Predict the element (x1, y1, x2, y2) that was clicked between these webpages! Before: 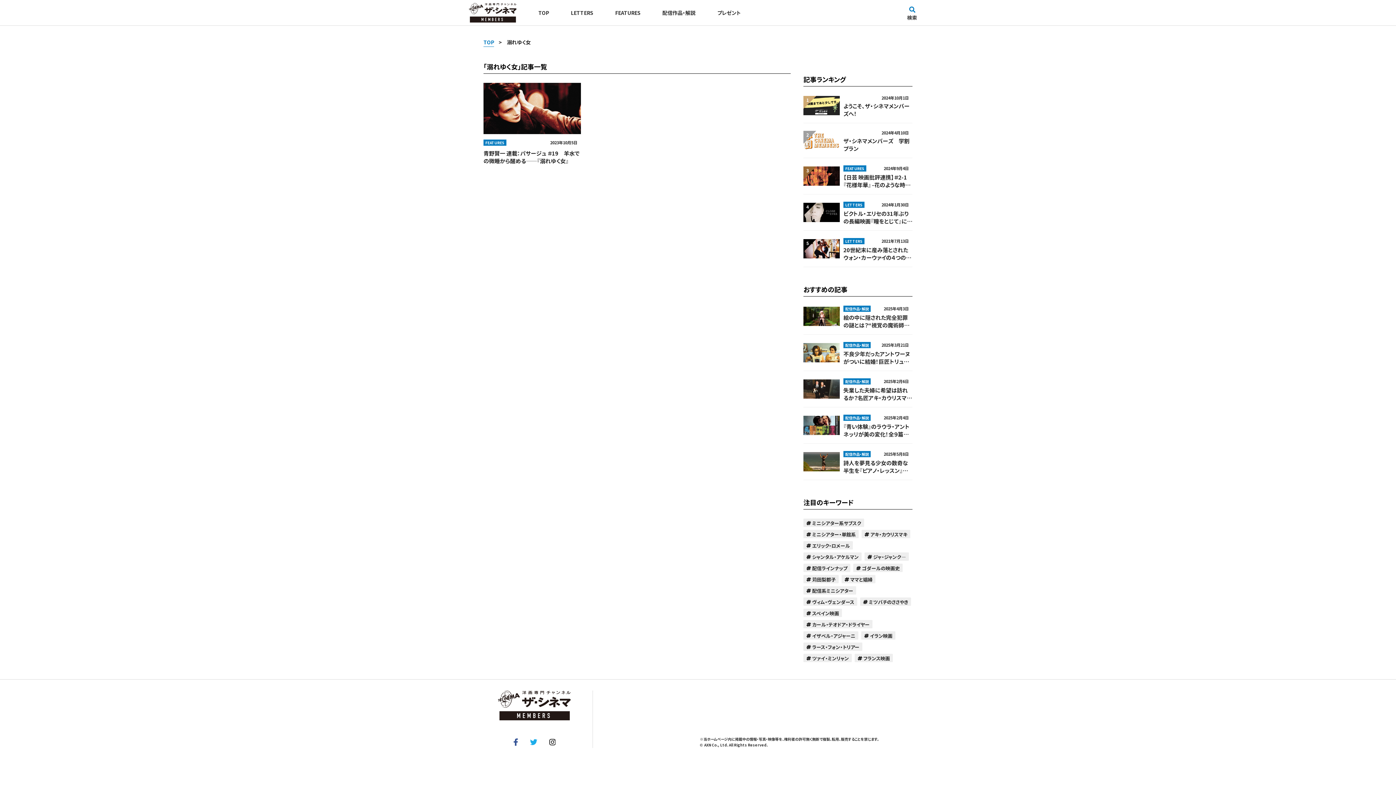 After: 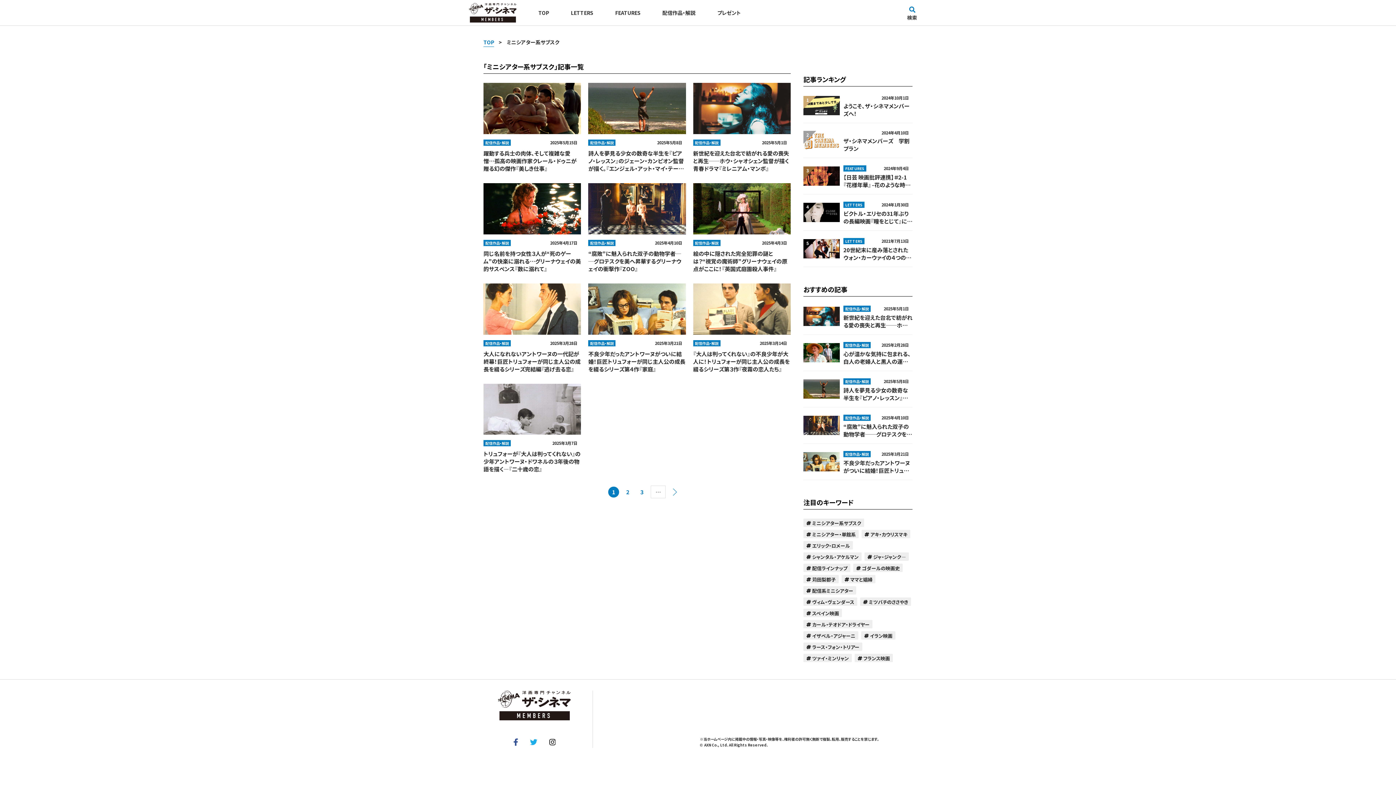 Action: label: ミニシアター系サブスク bbox: (803, 518, 864, 527)